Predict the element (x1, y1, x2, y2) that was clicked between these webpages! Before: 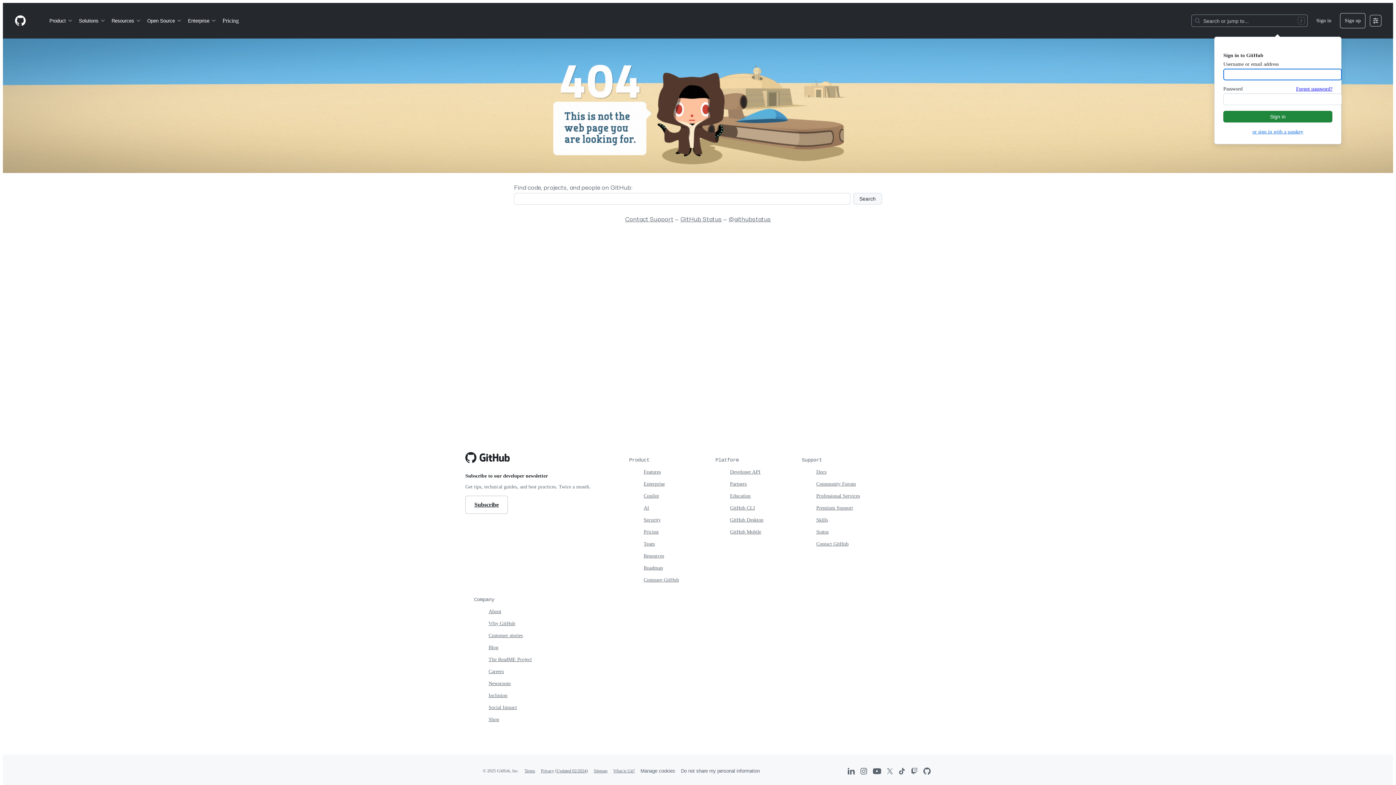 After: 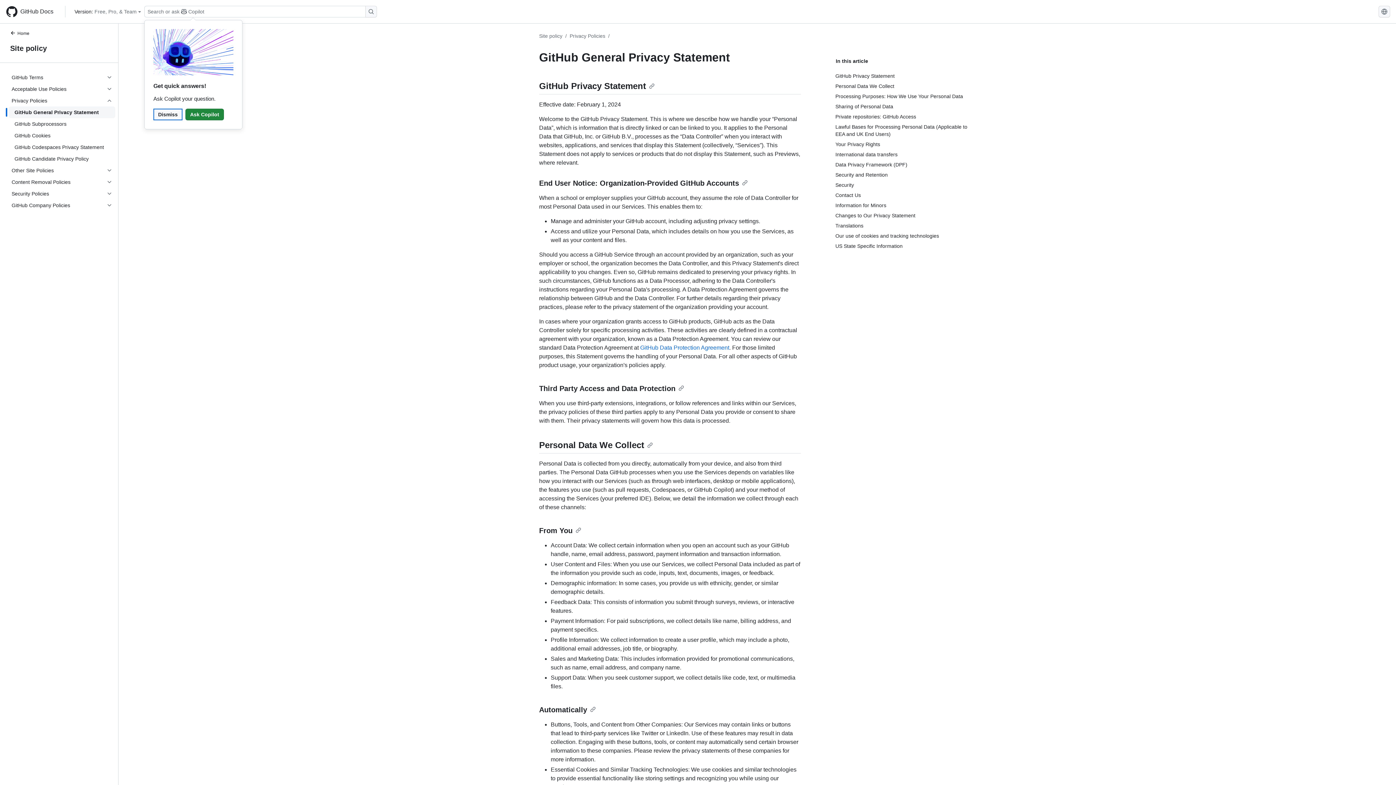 Action: bbox: (541, 768, 554, 773) label: Privacy